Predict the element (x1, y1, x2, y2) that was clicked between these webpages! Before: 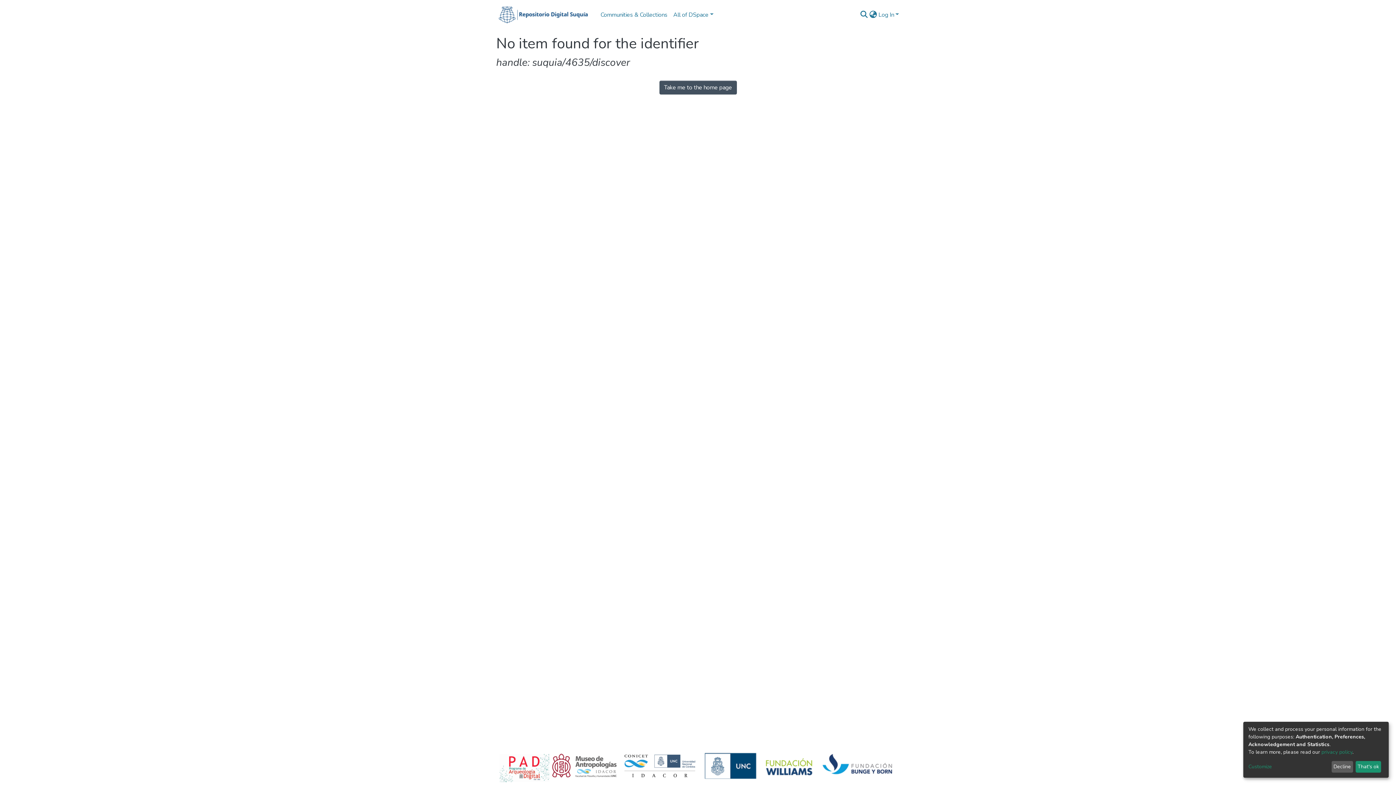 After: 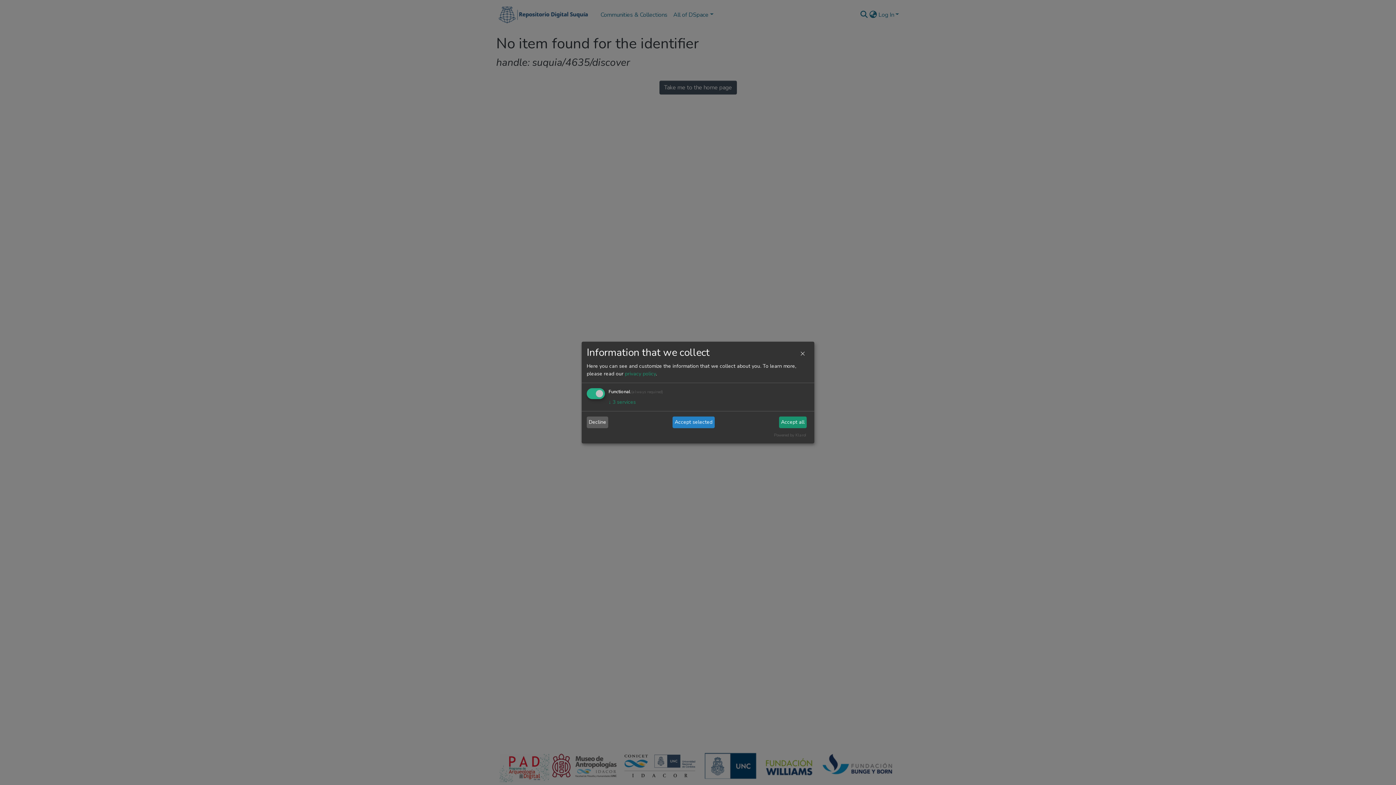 Action: label: Customize bbox: (1248, 763, 1329, 771)